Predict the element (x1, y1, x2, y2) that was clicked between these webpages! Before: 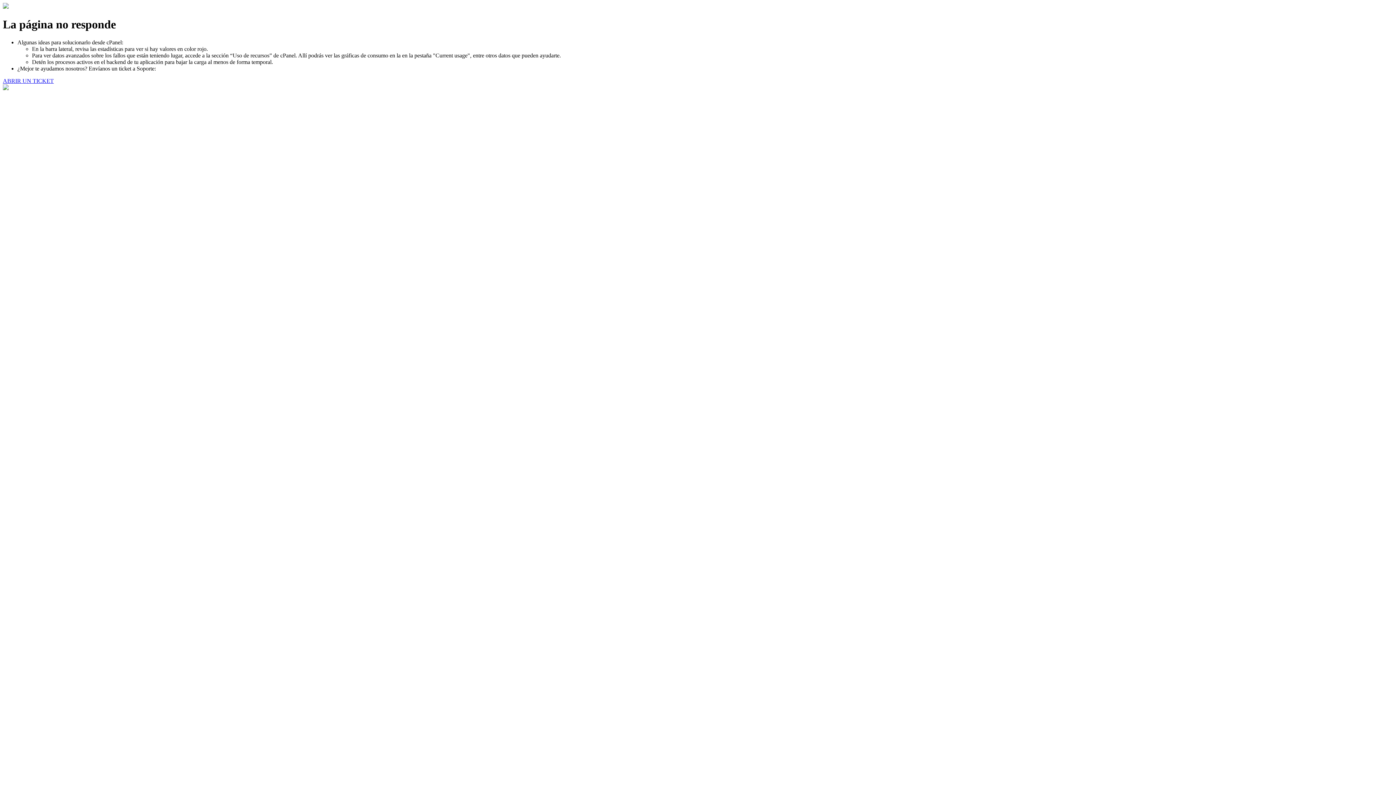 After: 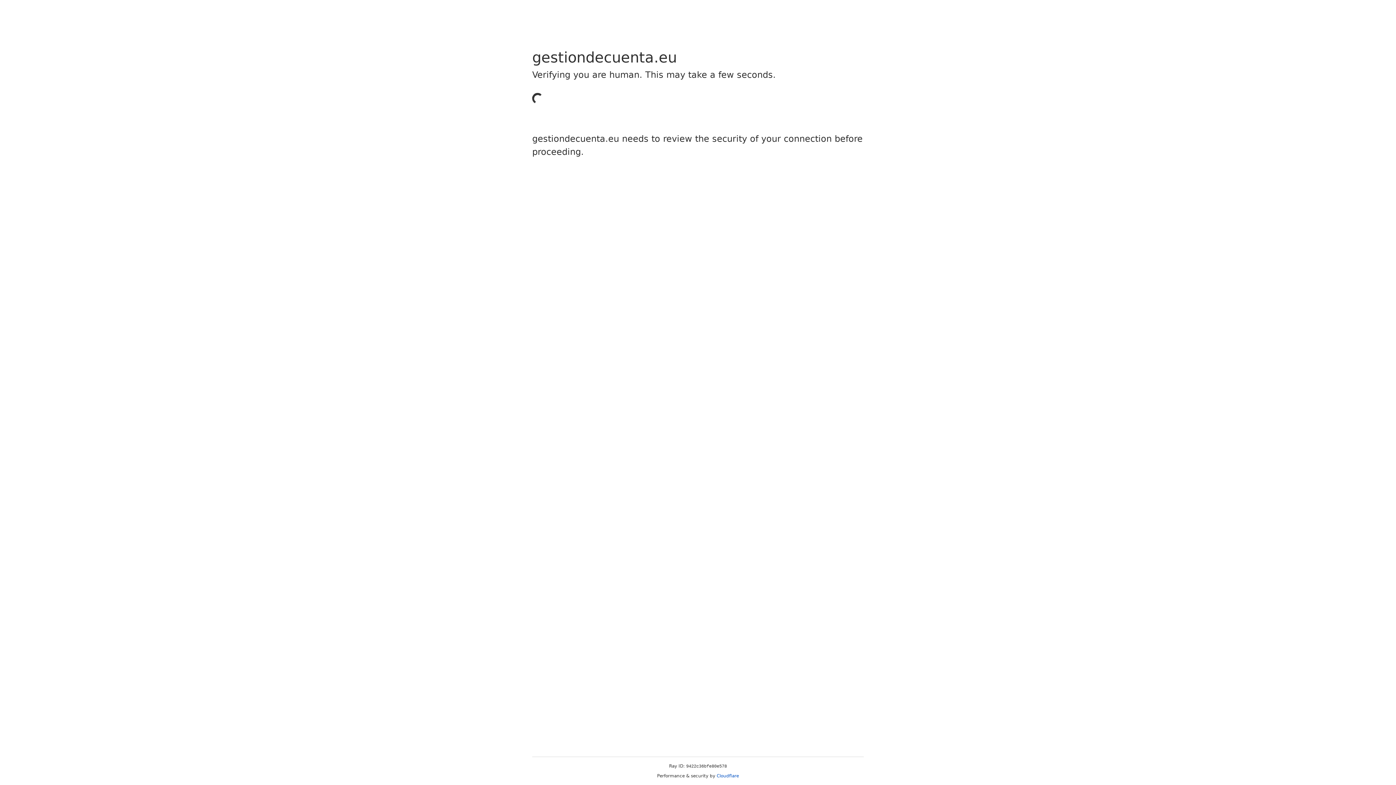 Action: bbox: (2, 77, 53, 83) label: ABRIR UN TICKET